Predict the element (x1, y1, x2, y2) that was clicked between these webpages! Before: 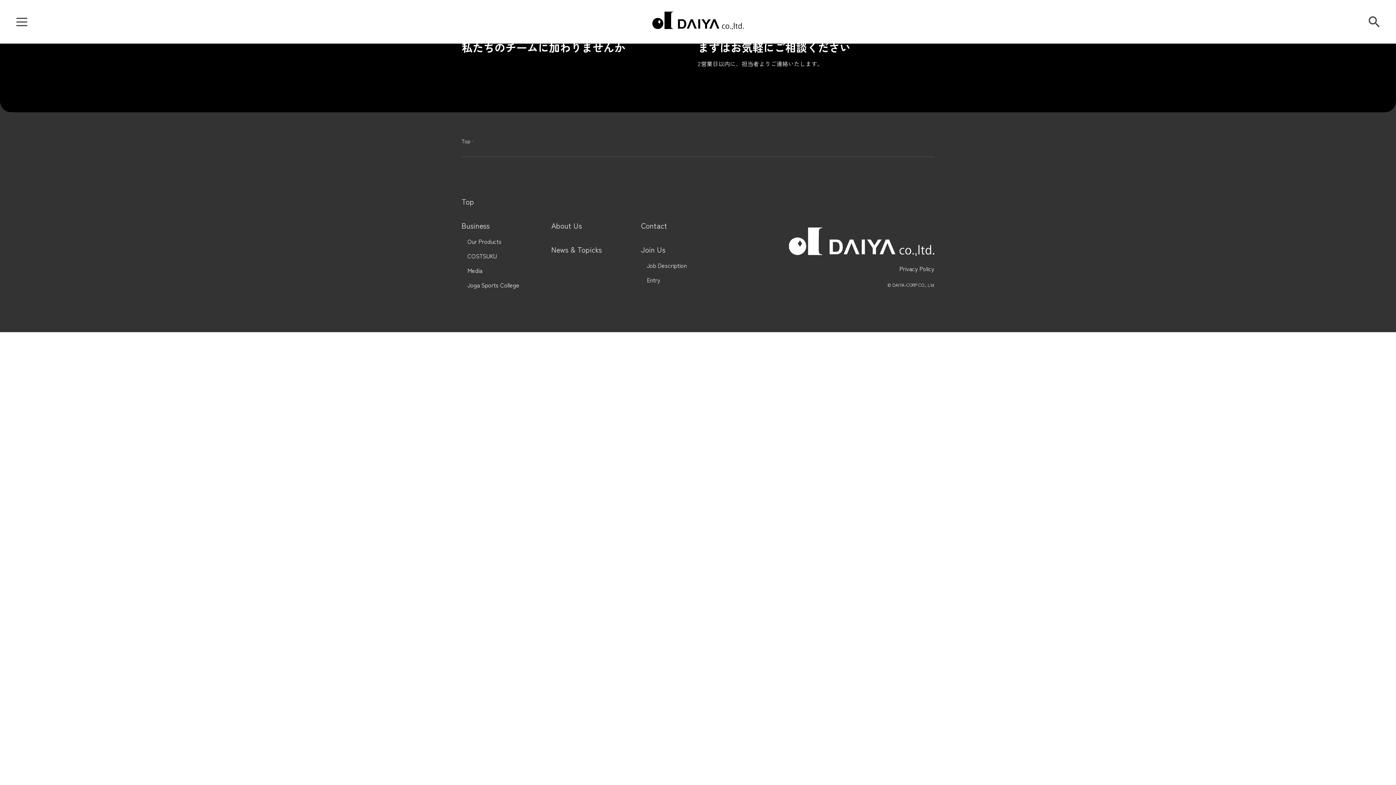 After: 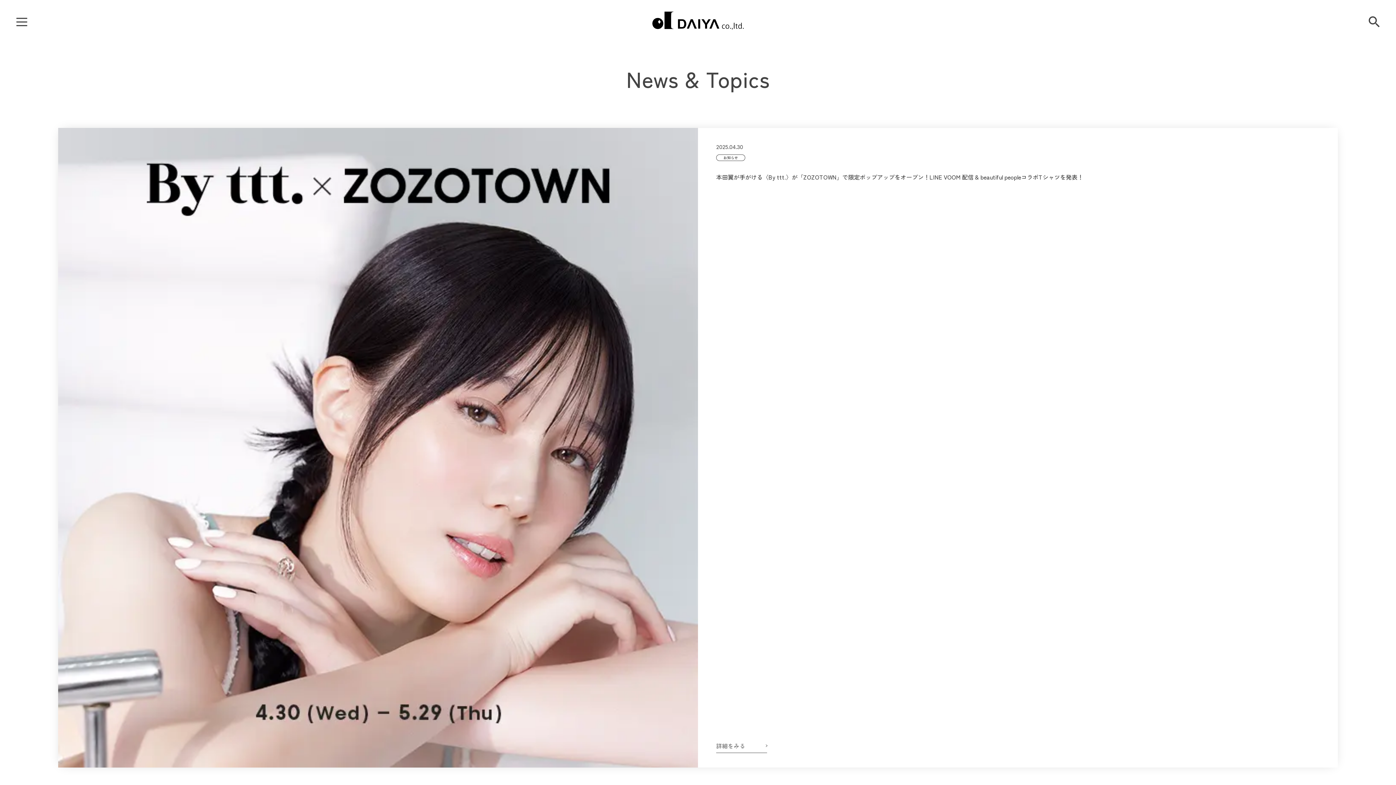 Action: label: News & Topicks bbox: (551, 245, 602, 254)